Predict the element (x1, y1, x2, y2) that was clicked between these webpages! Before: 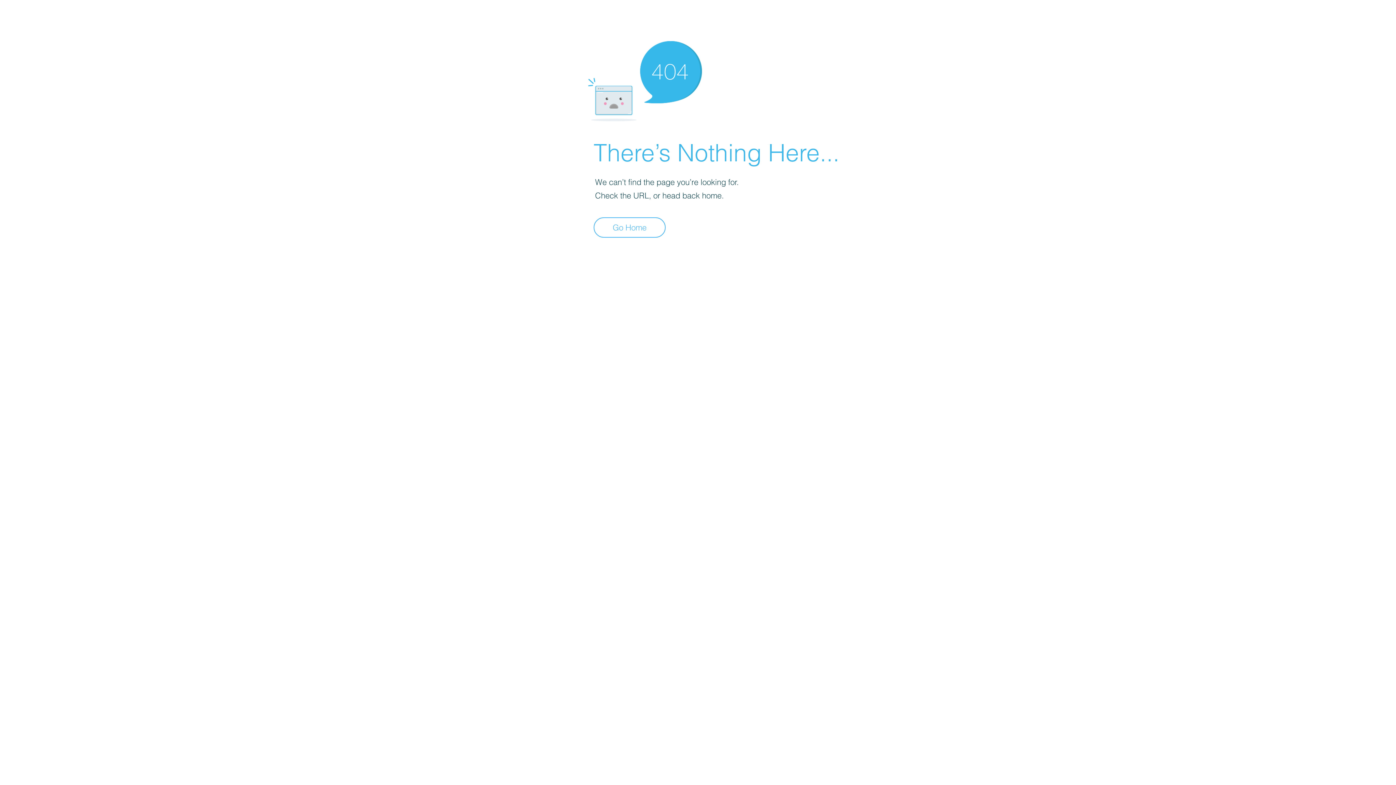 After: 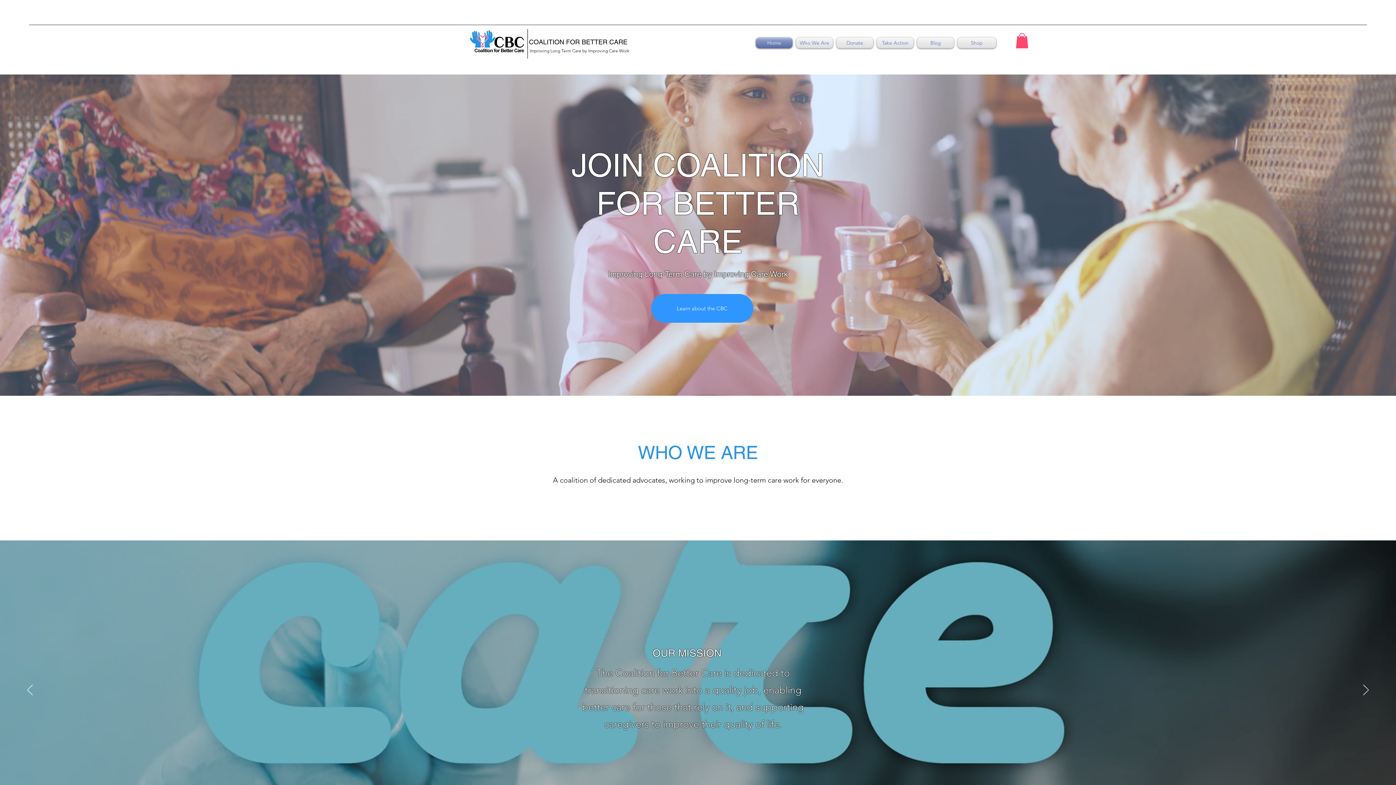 Action: label: Go Home bbox: (593, 217, 665, 237)